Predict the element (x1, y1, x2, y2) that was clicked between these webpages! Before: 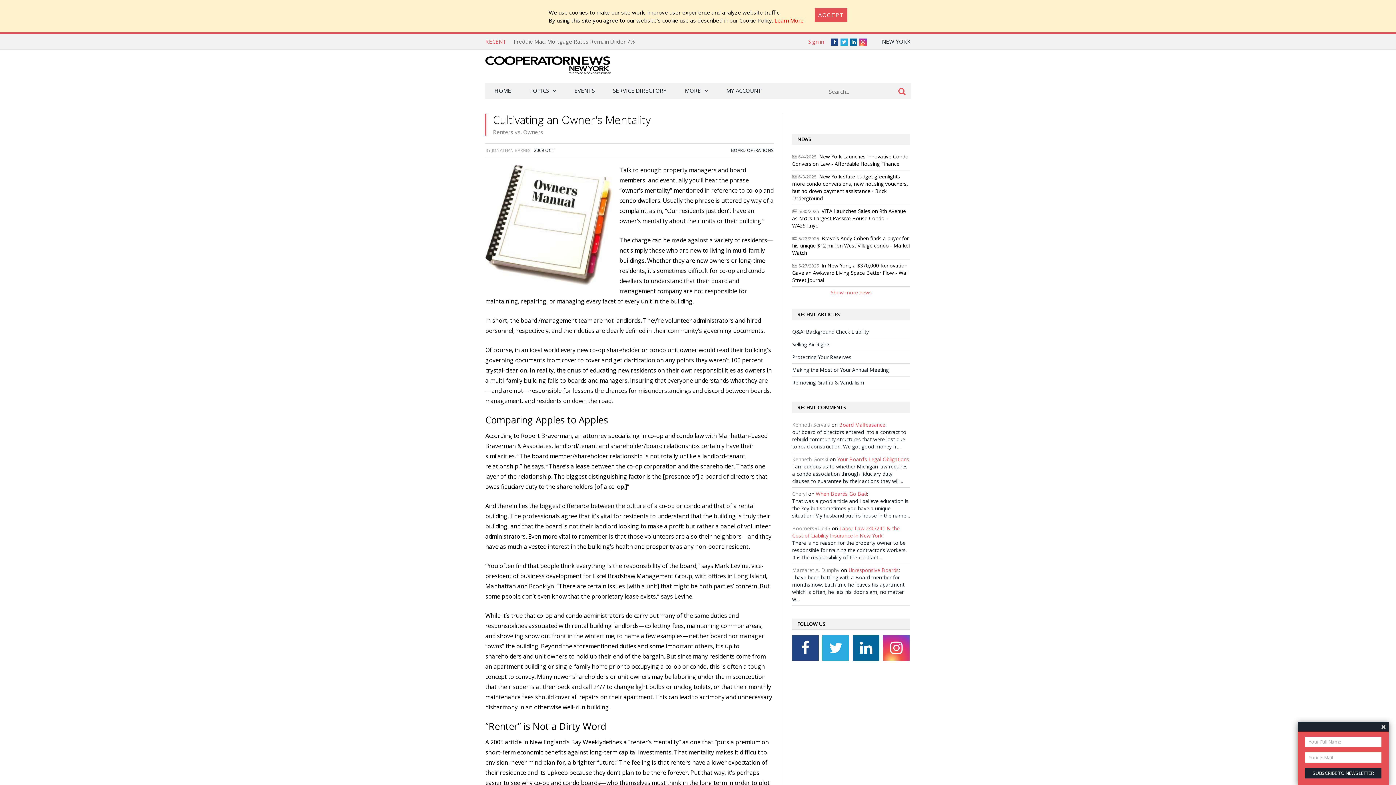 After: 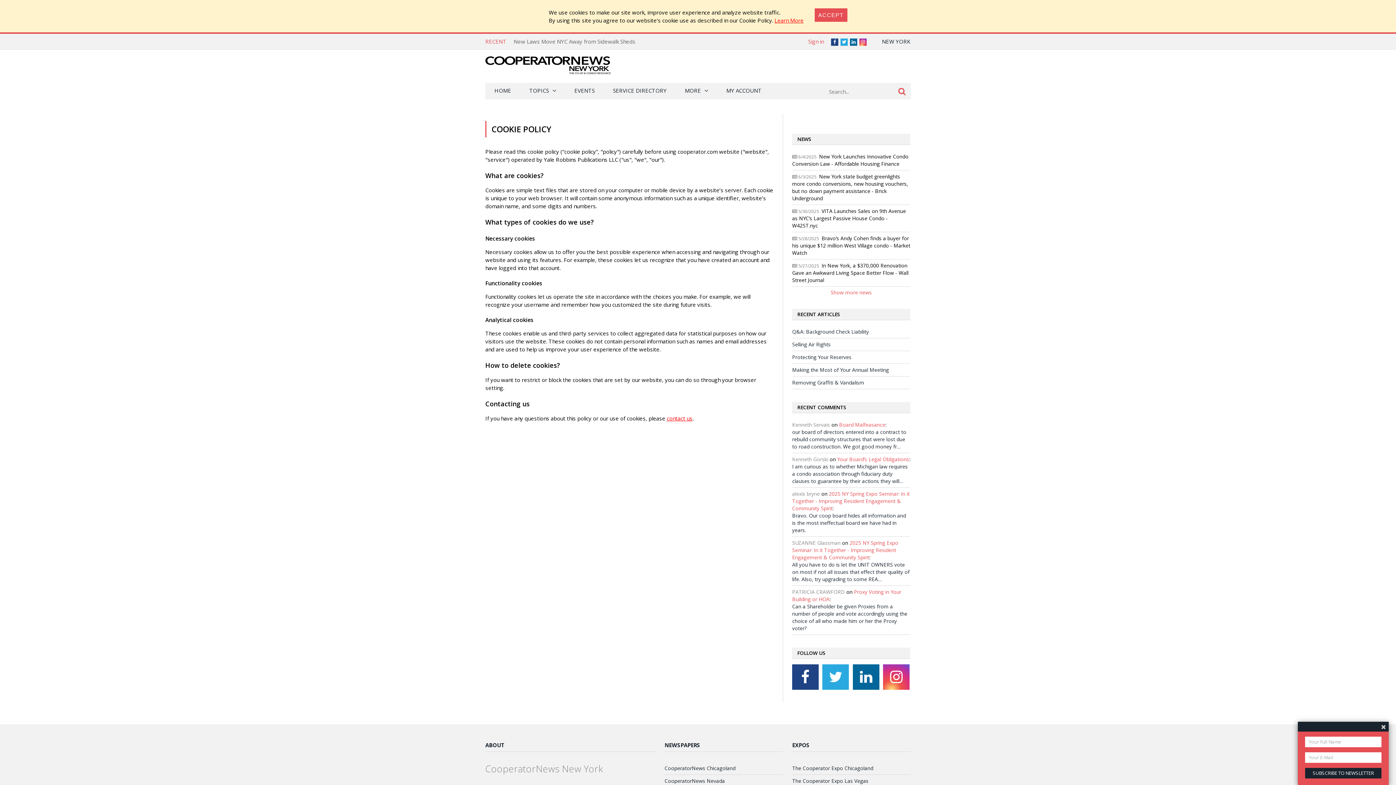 Action: label: Learn More bbox: (774, 16, 803, 23)